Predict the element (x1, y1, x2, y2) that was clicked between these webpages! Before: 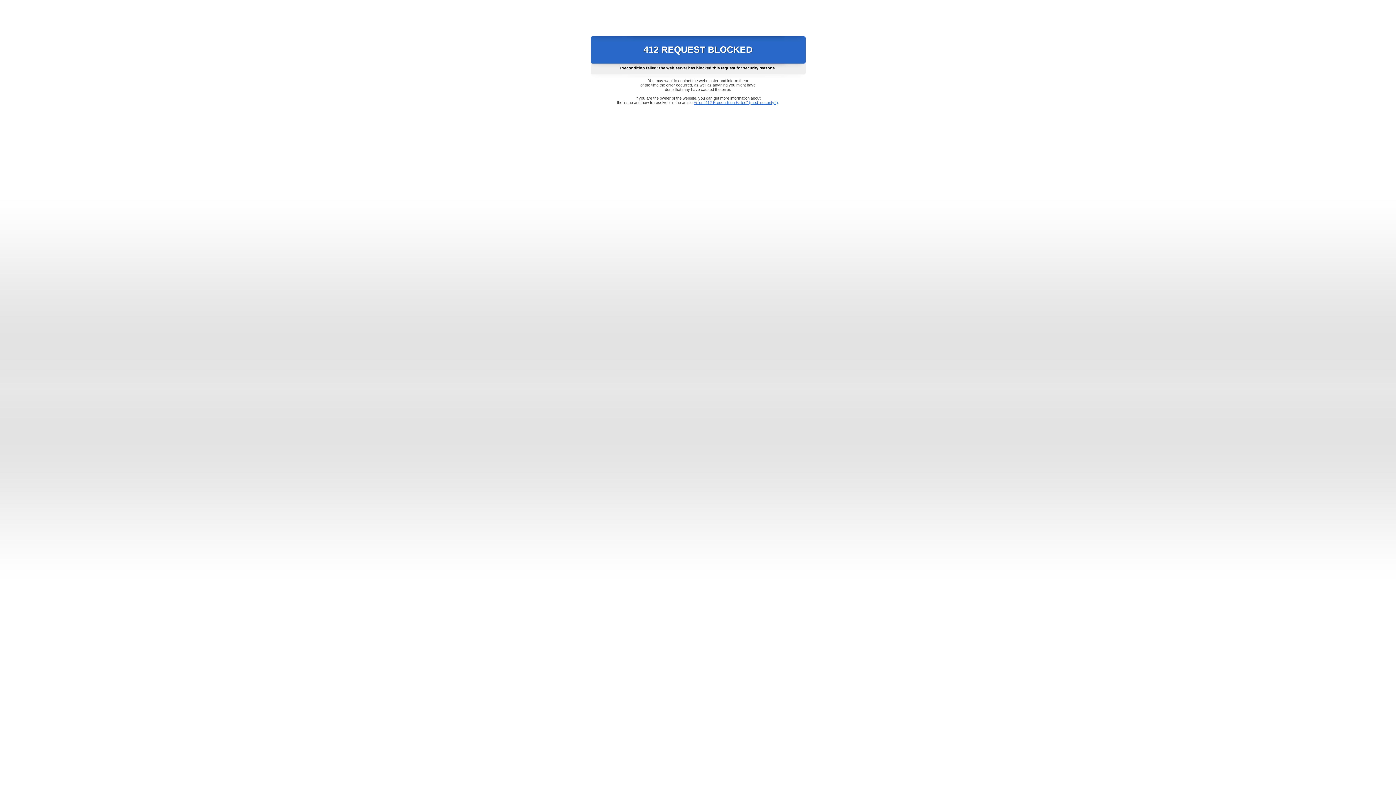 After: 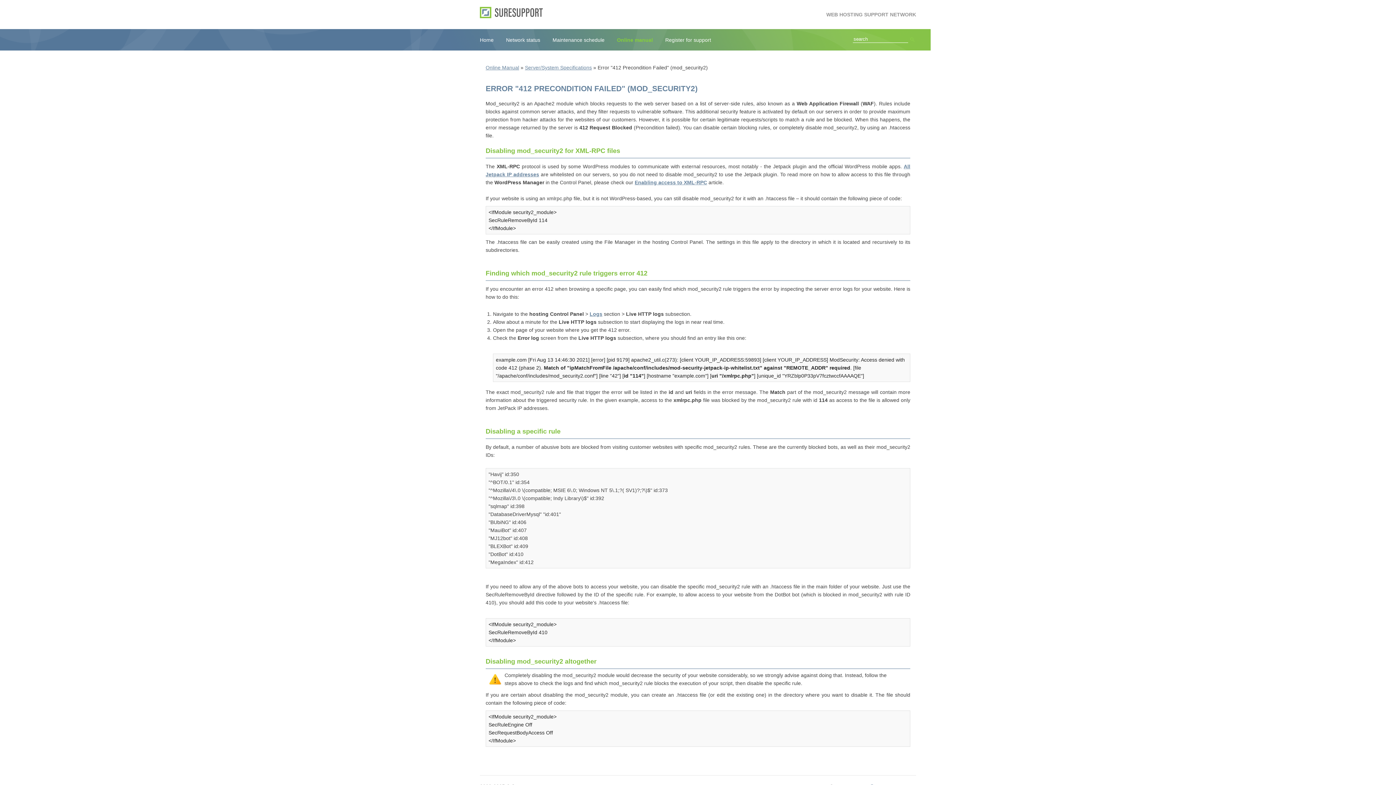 Action: label: Error "412 Precondition Failed" (mod_security2) bbox: (693, 100, 778, 104)